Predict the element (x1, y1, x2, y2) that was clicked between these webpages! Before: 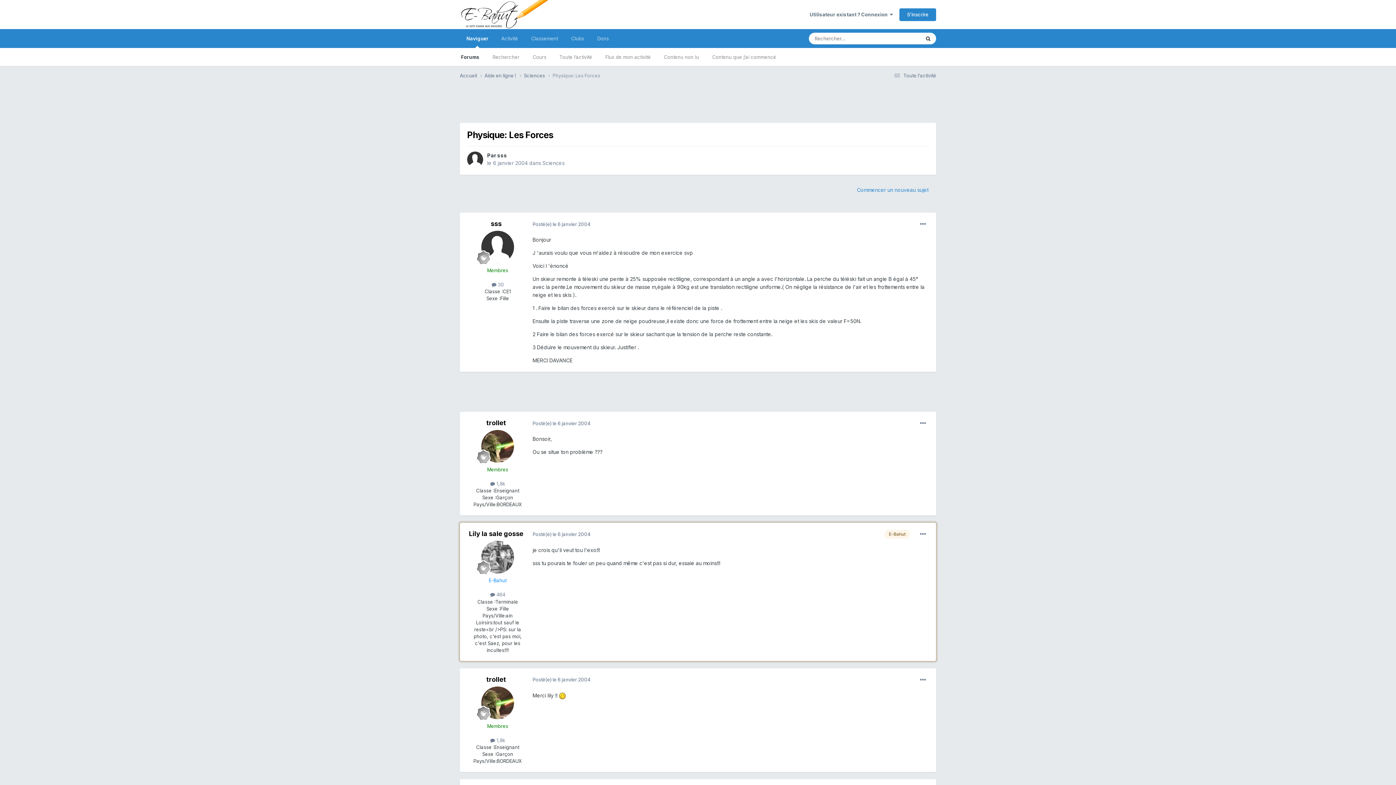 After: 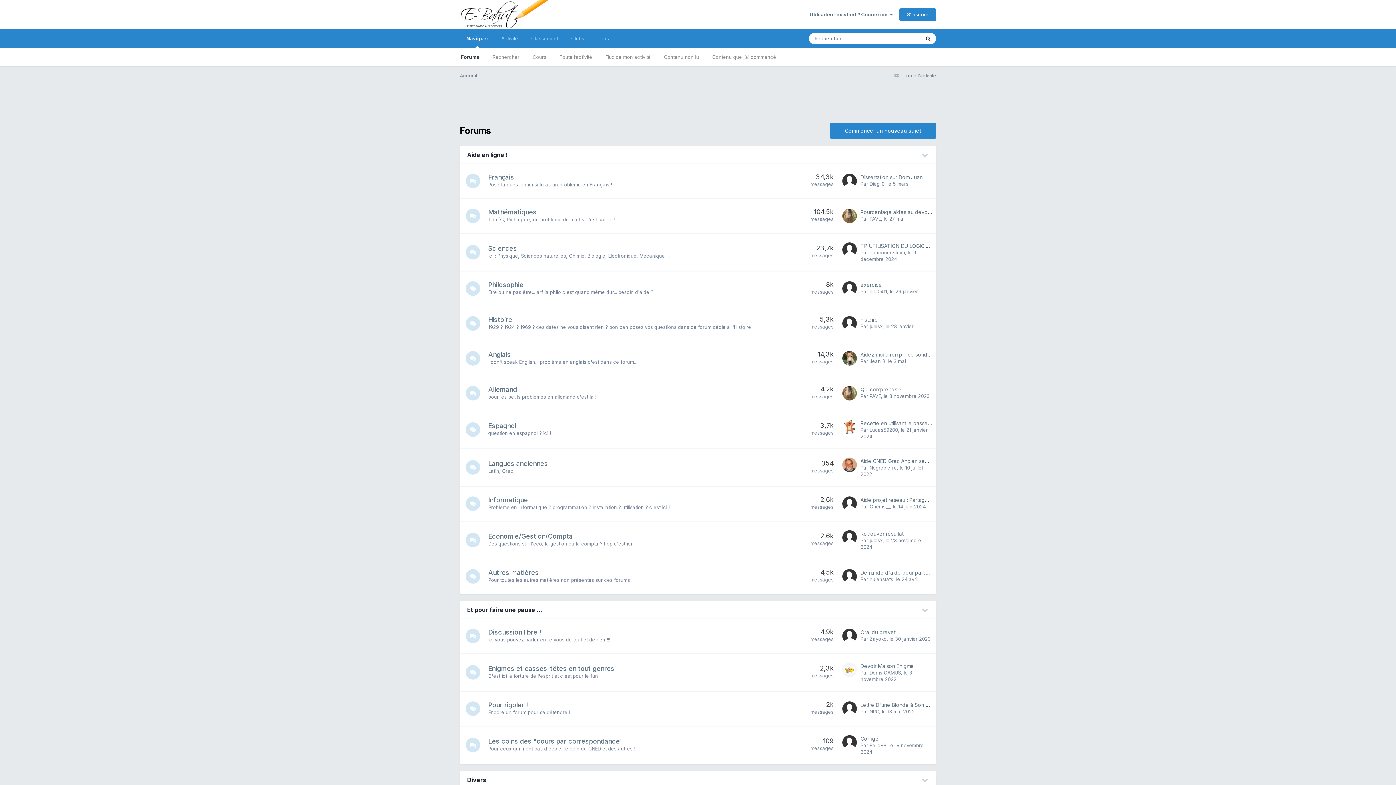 Action: bbox: (460, 0, 550, 29)